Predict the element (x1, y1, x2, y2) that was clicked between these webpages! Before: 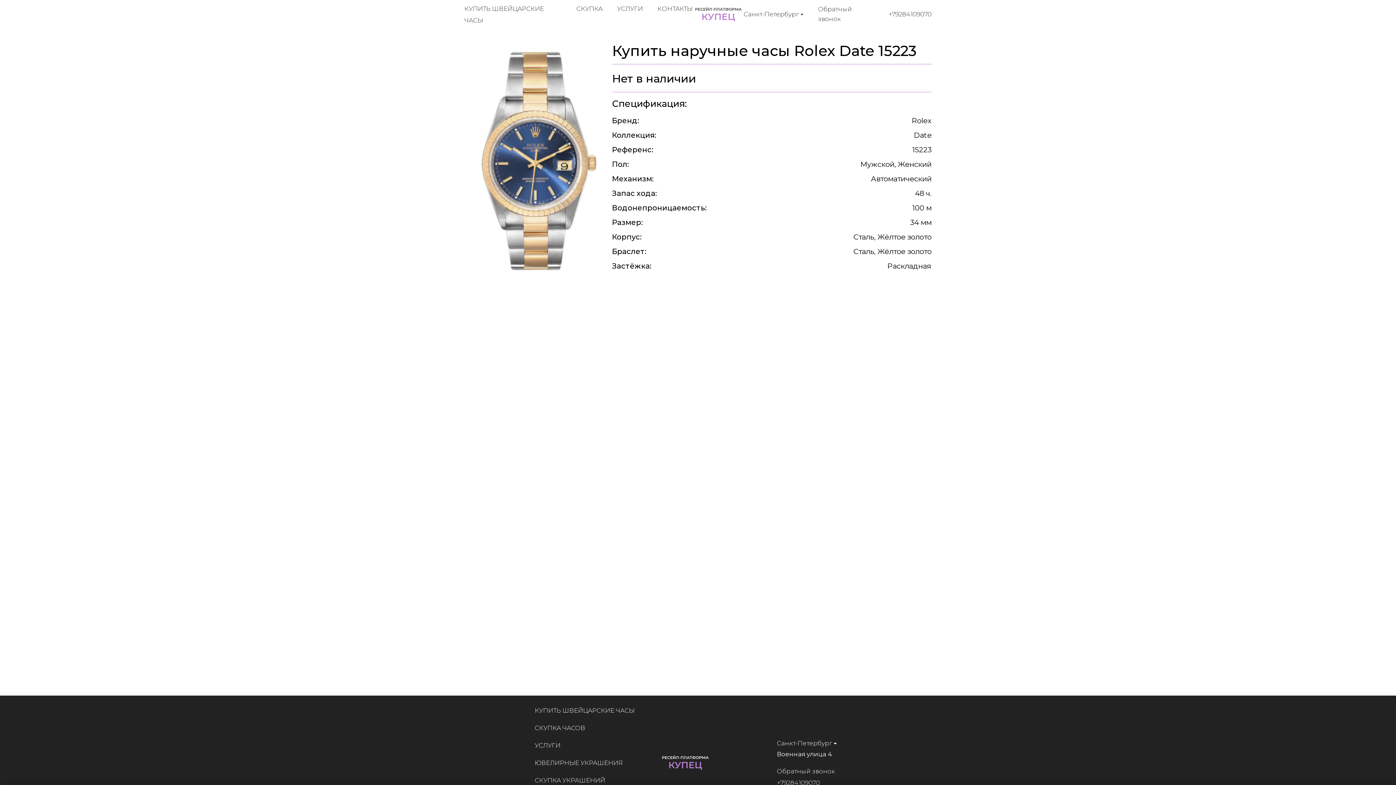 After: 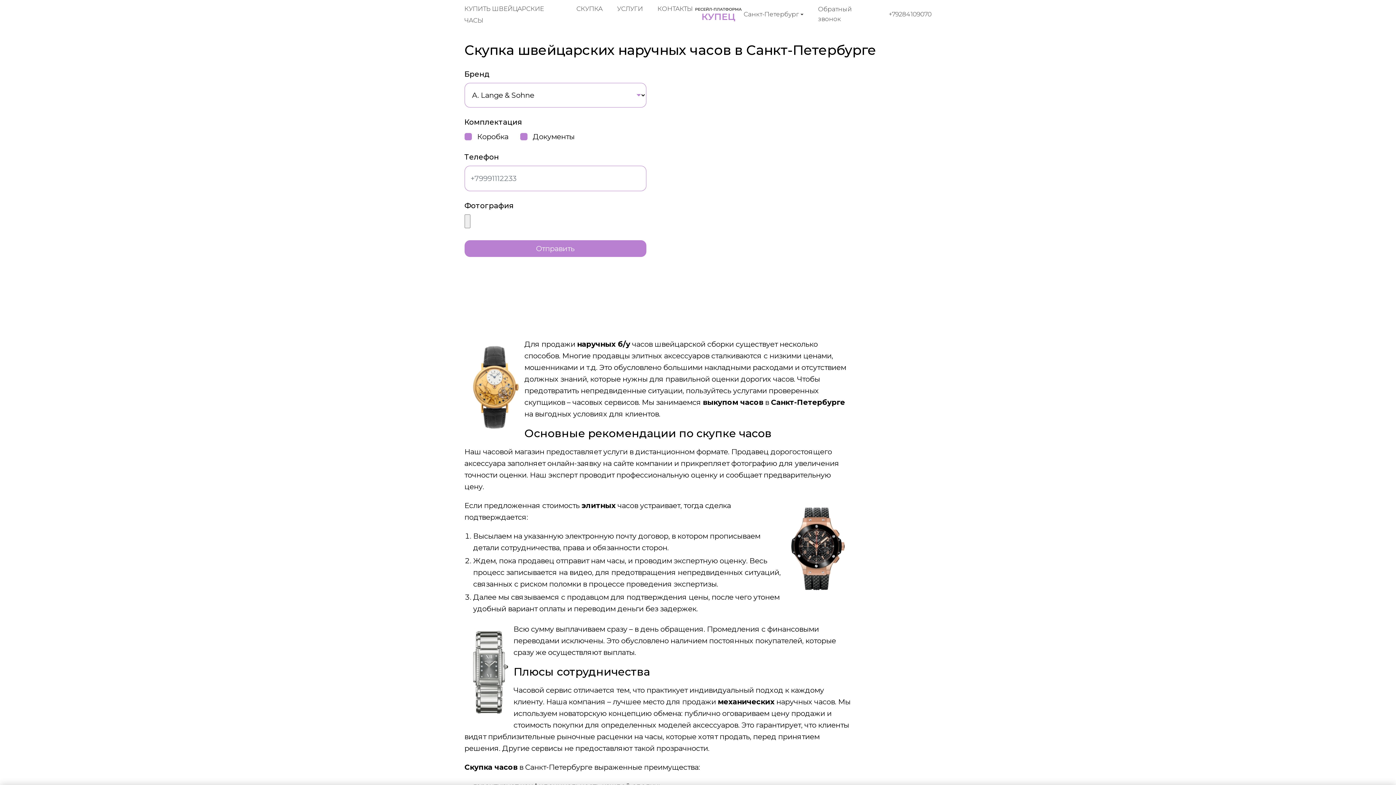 Action: label: СКУПКА bbox: (576, 5, 602, 12)